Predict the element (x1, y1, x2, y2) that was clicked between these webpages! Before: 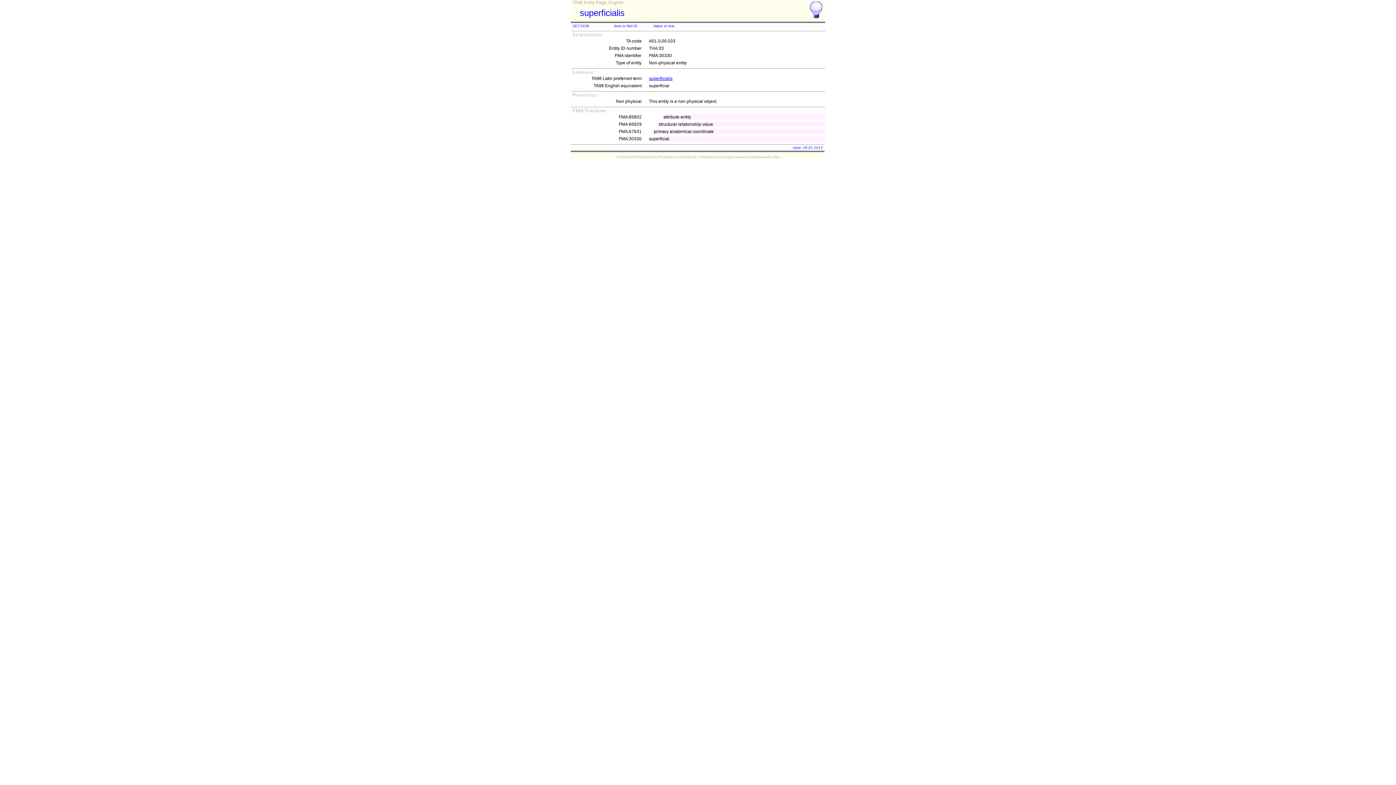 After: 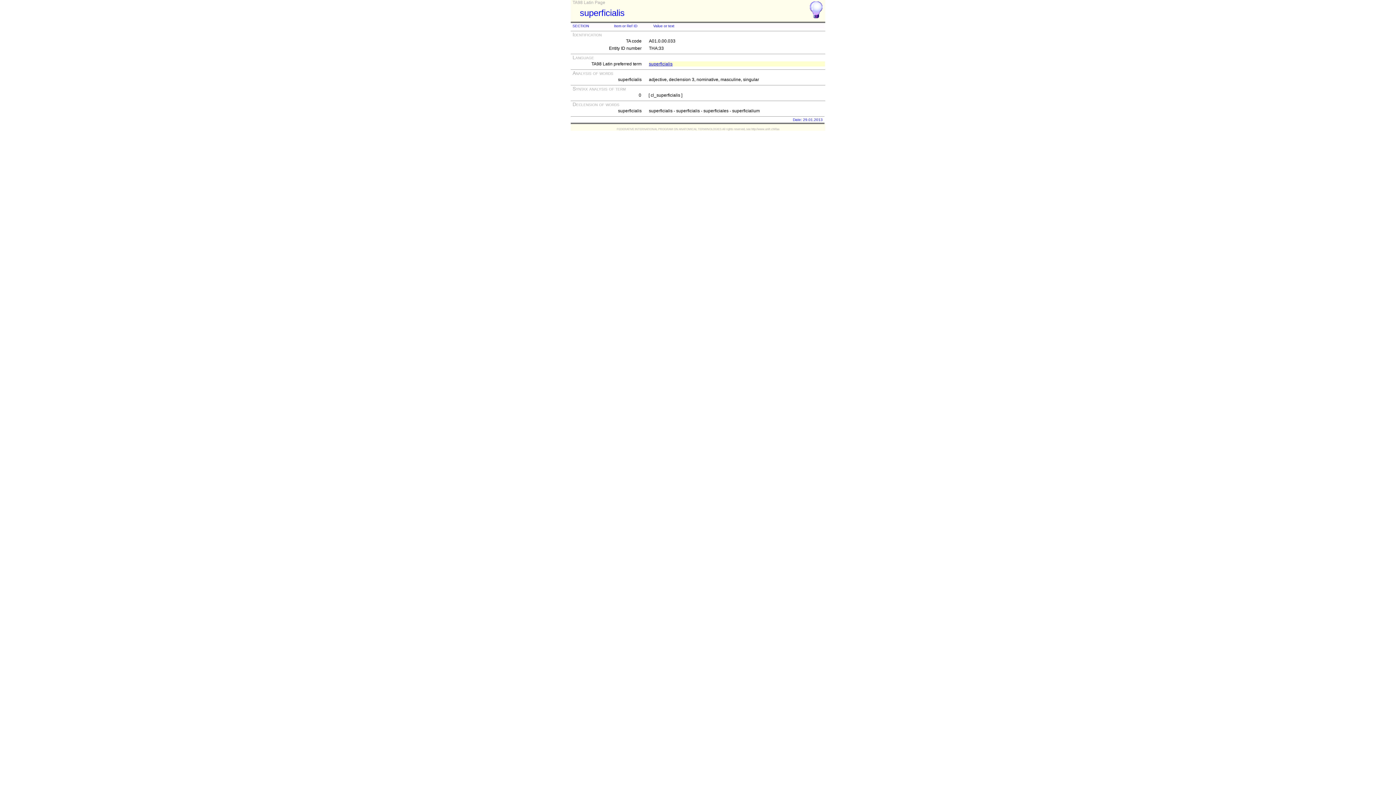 Action: bbox: (649, 76, 672, 81) label: superficialis